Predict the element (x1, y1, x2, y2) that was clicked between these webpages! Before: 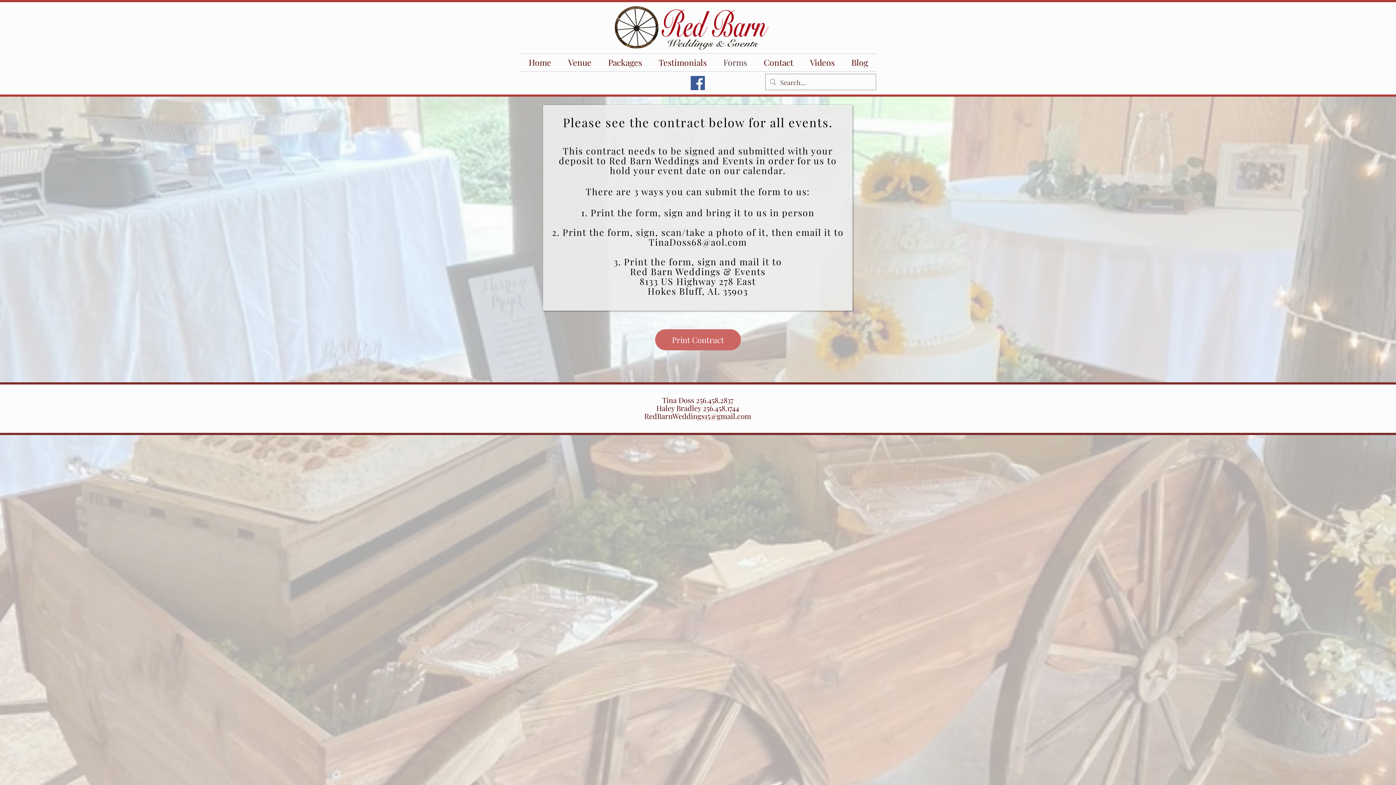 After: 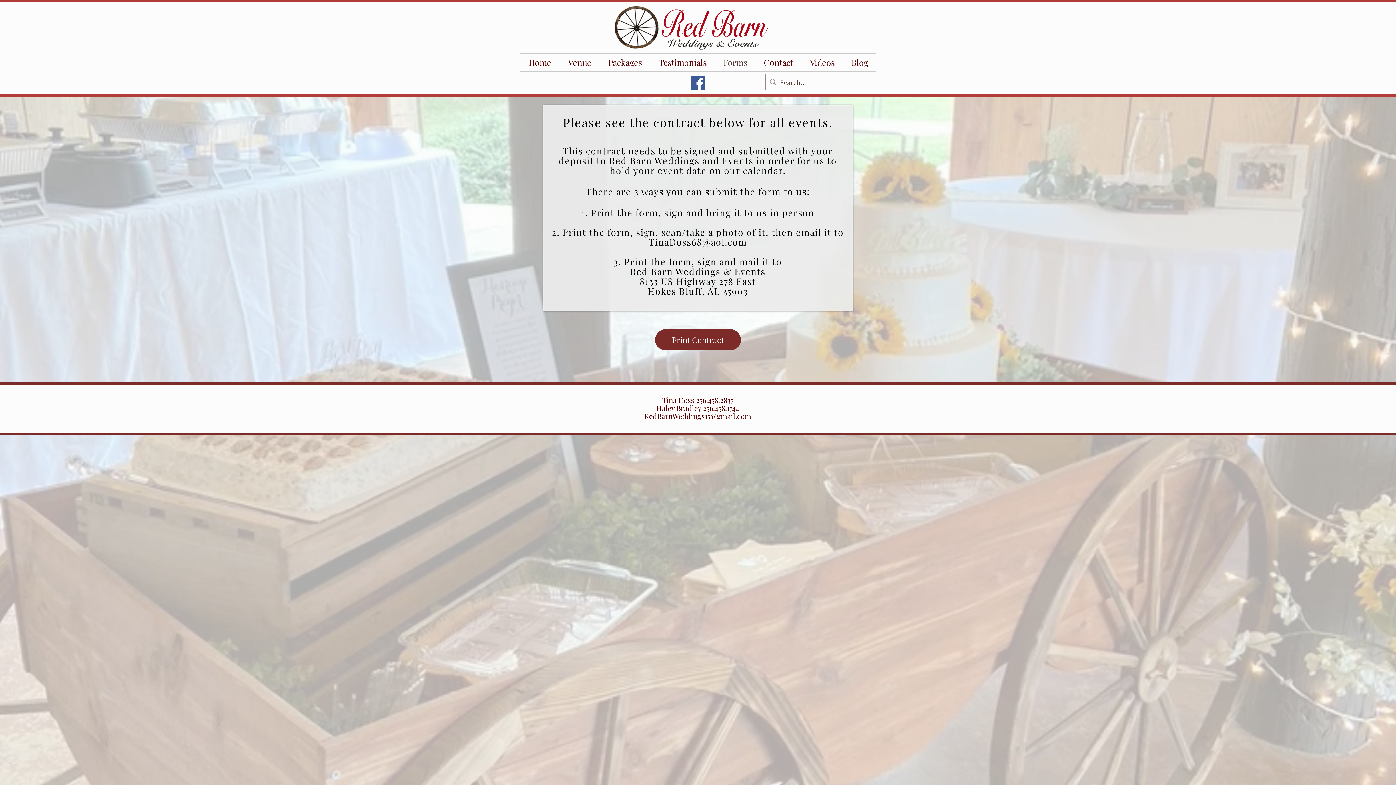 Action: label: Print Contract bbox: (655, 329, 741, 350)